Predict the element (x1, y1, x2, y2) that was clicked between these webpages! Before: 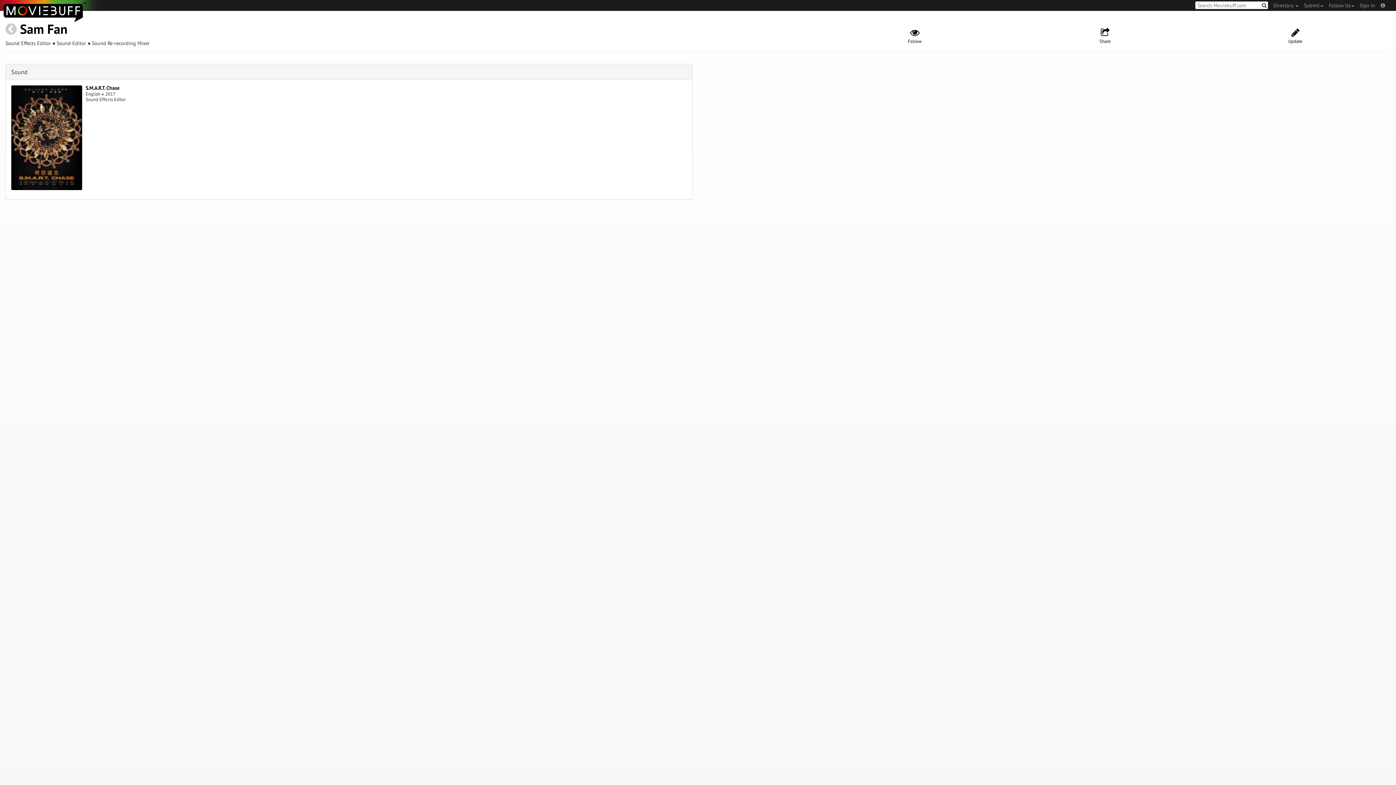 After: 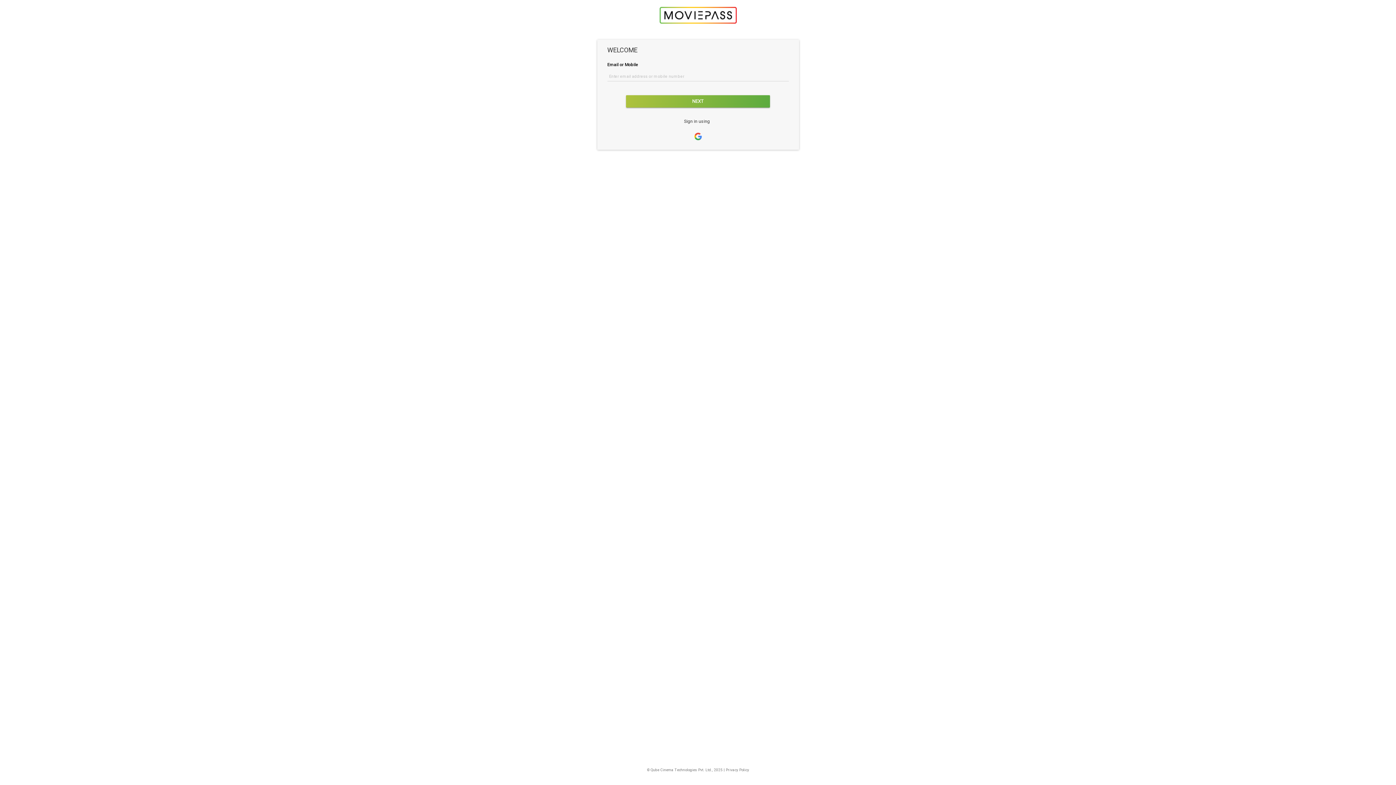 Action: label: Sign In bbox: (1354, 0, 1375, 10)